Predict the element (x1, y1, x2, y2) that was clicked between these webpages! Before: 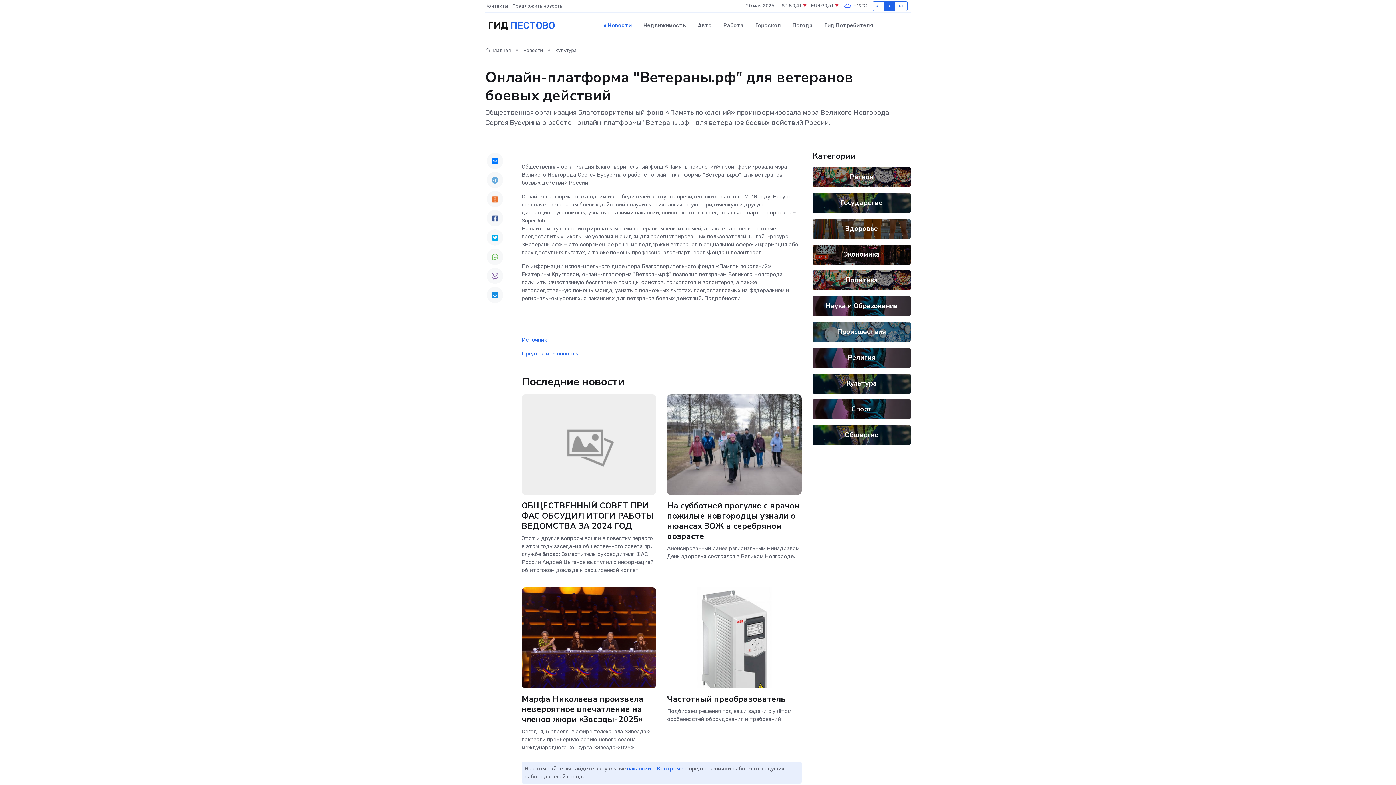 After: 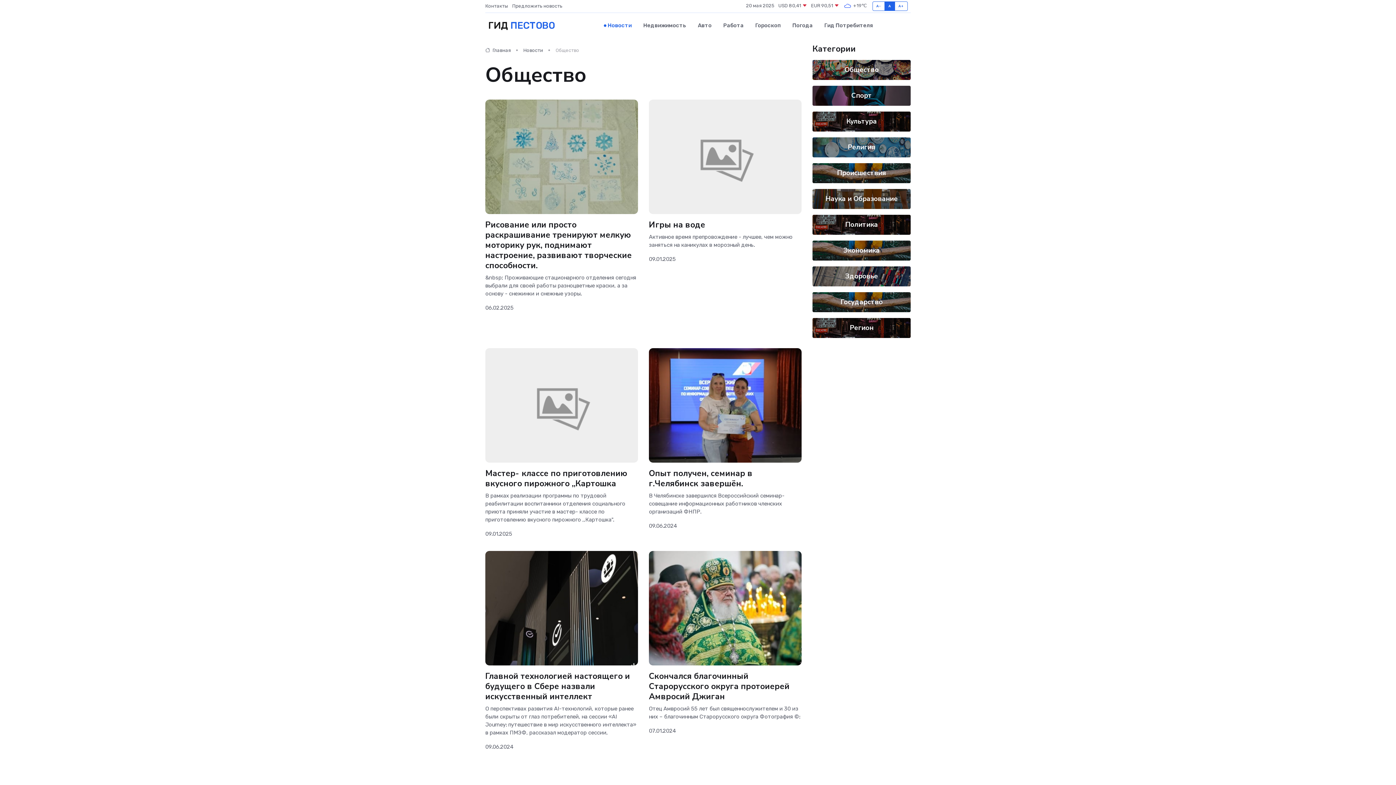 Action: bbox: (844, 430, 878, 439) label: Общество